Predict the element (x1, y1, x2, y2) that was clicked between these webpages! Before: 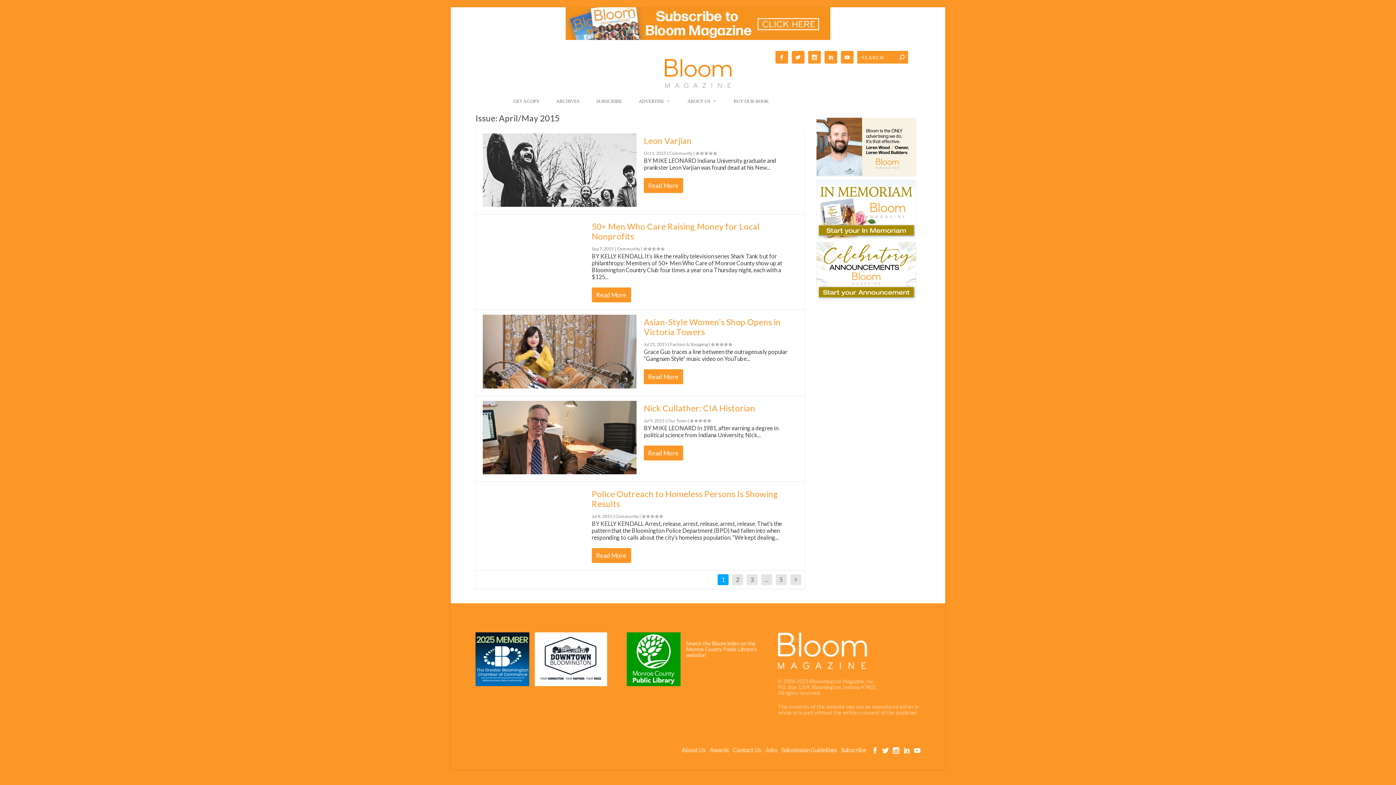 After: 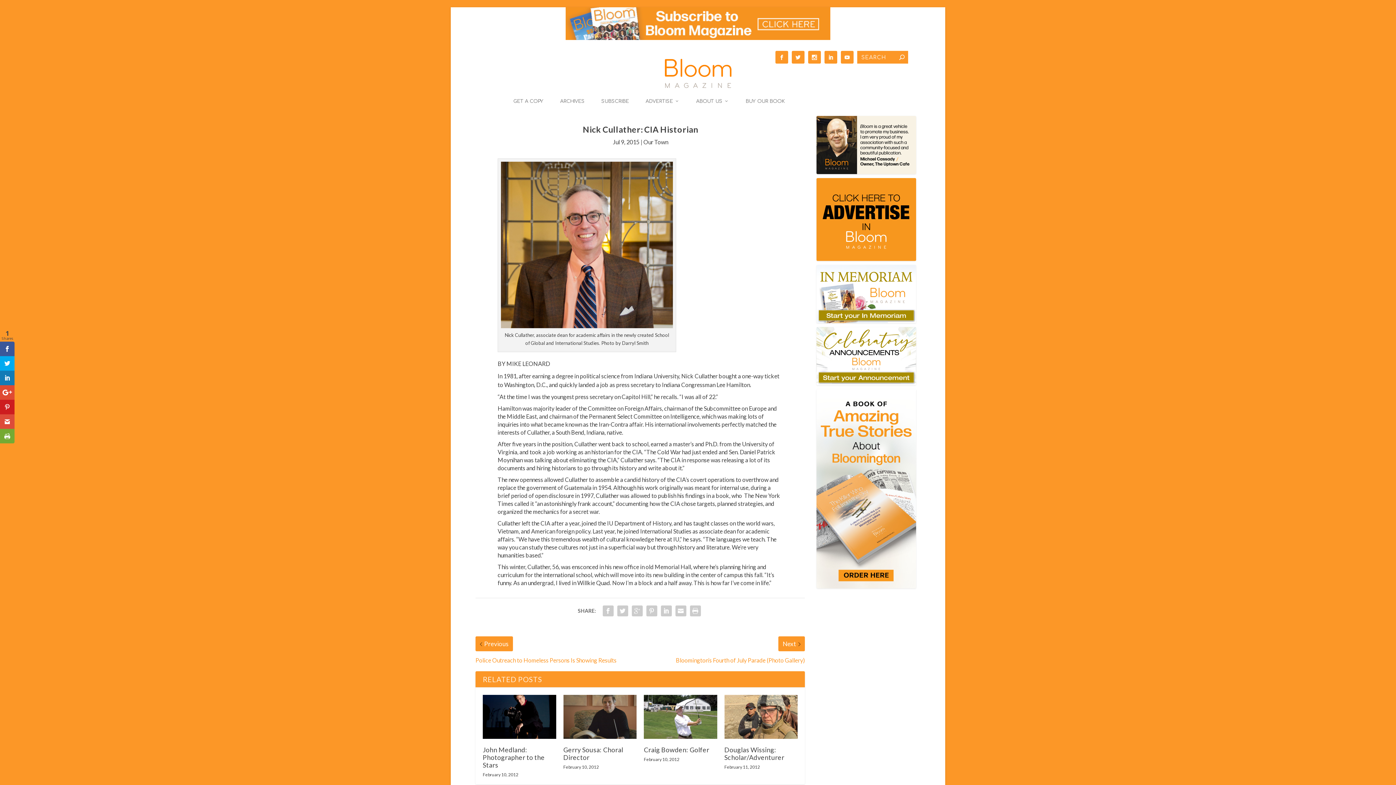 Action: label: Read More bbox: (644, 445, 683, 460)